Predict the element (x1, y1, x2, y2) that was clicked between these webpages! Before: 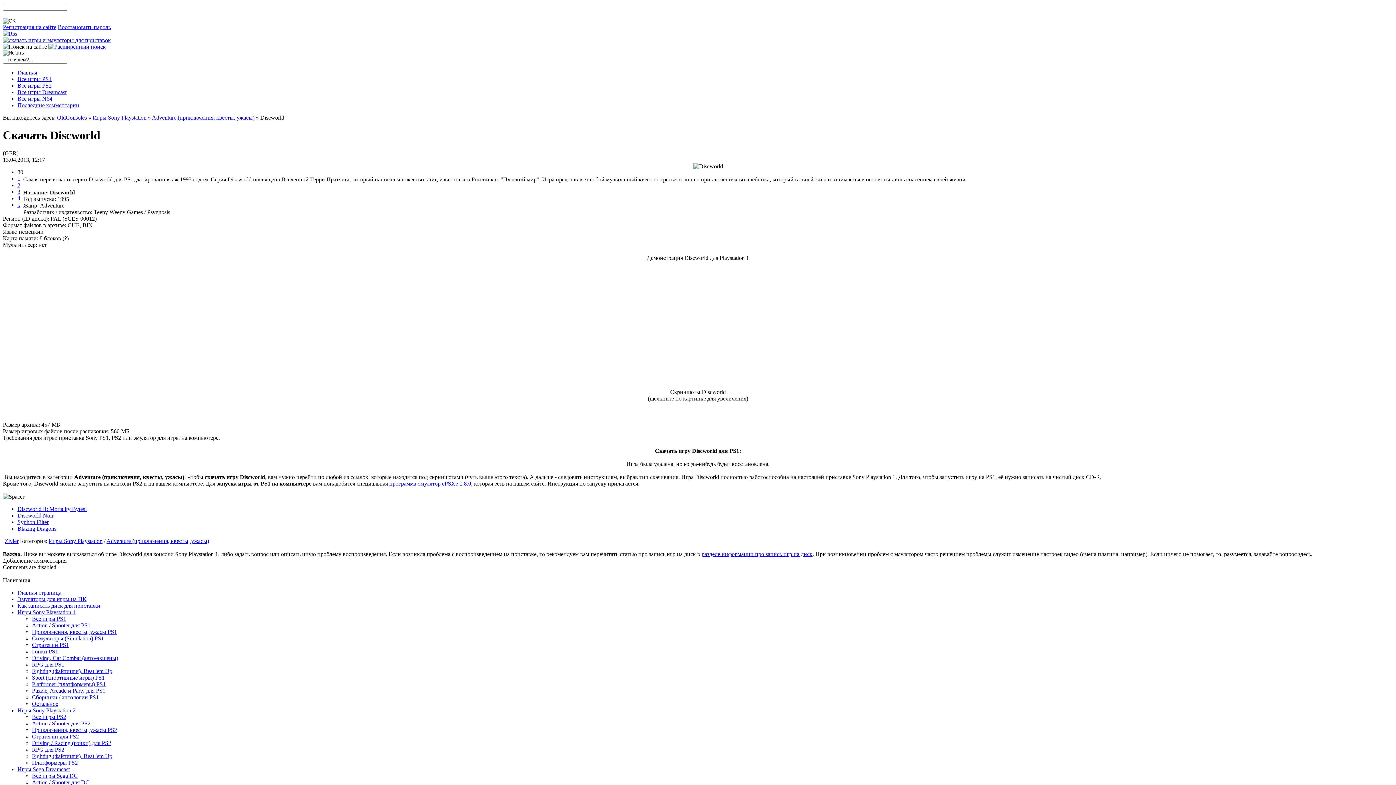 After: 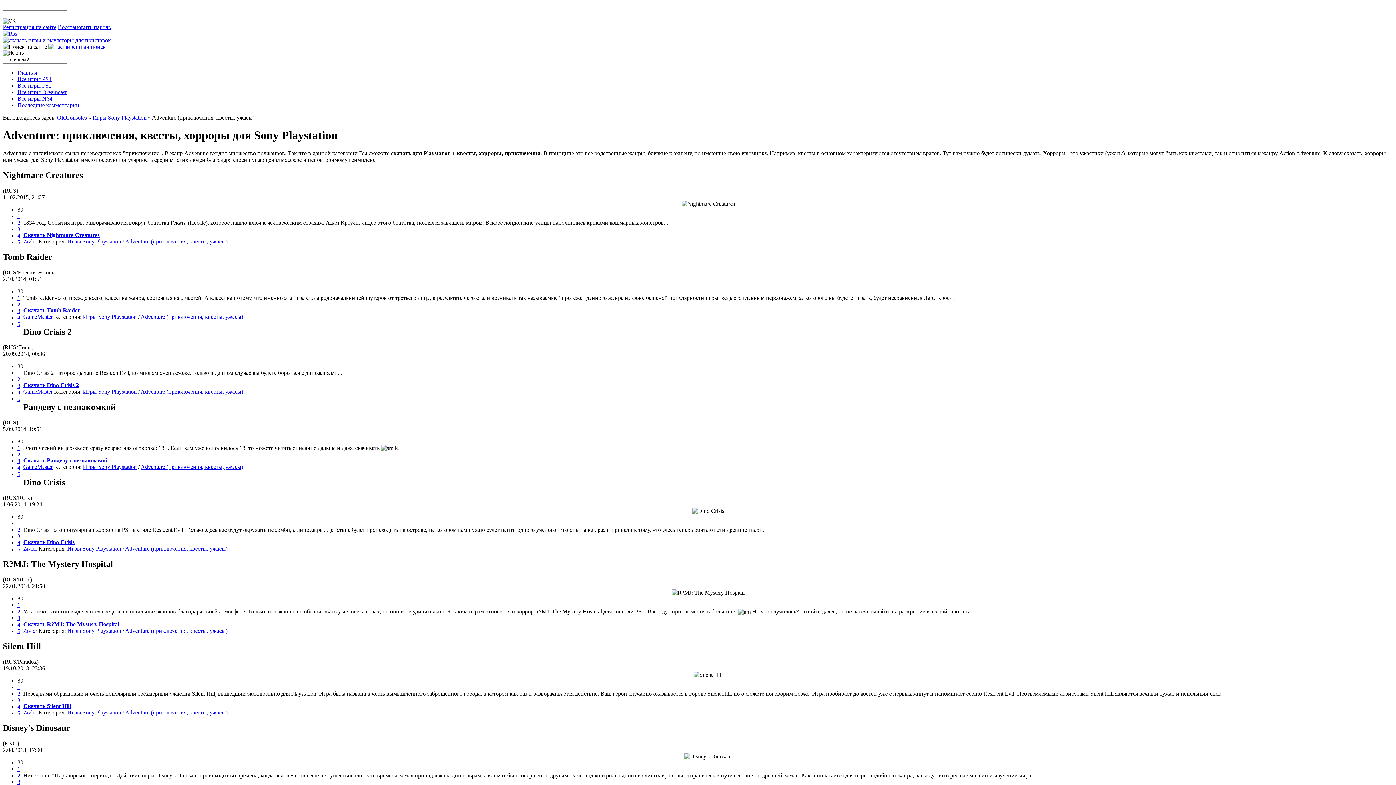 Action: label: Приключения, квесты, ужасы PS1 bbox: (32, 629, 117, 635)